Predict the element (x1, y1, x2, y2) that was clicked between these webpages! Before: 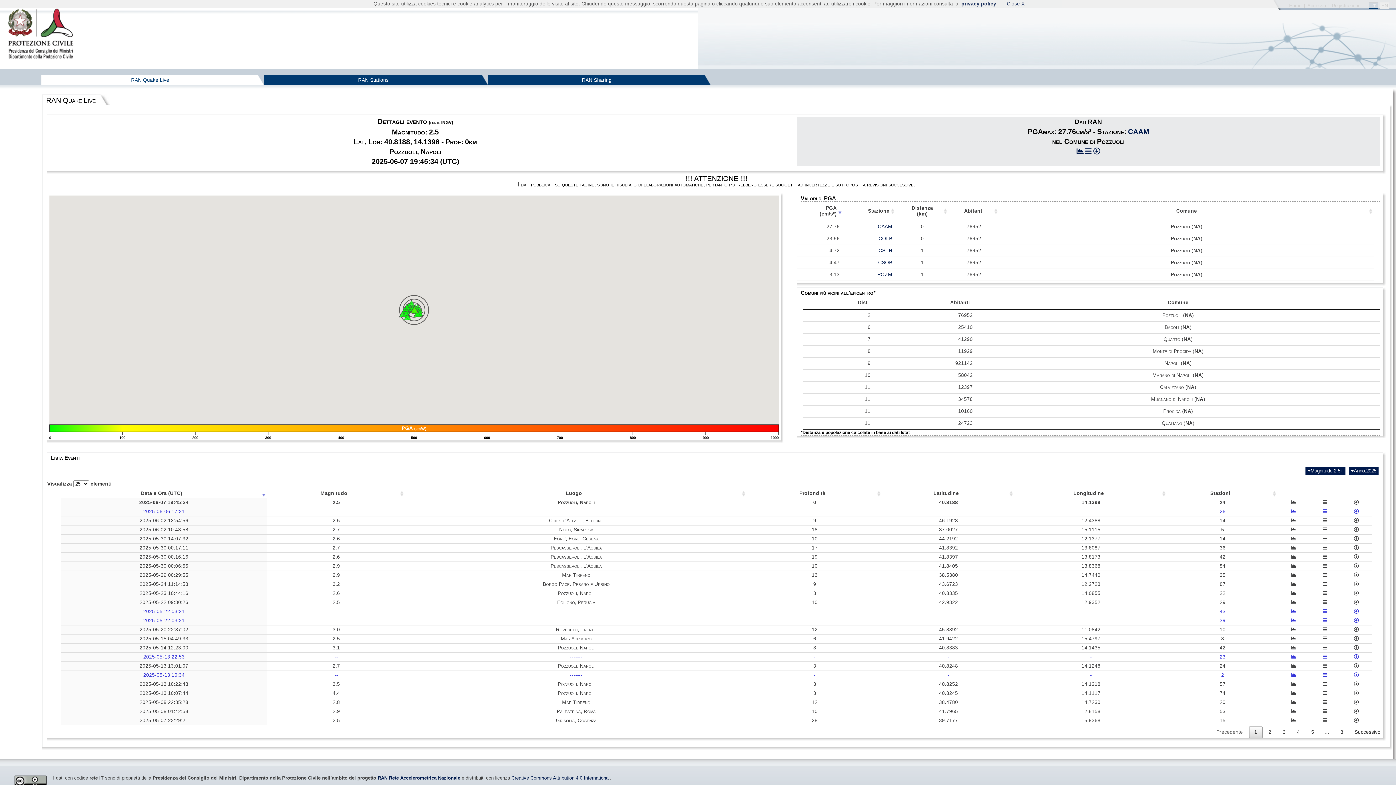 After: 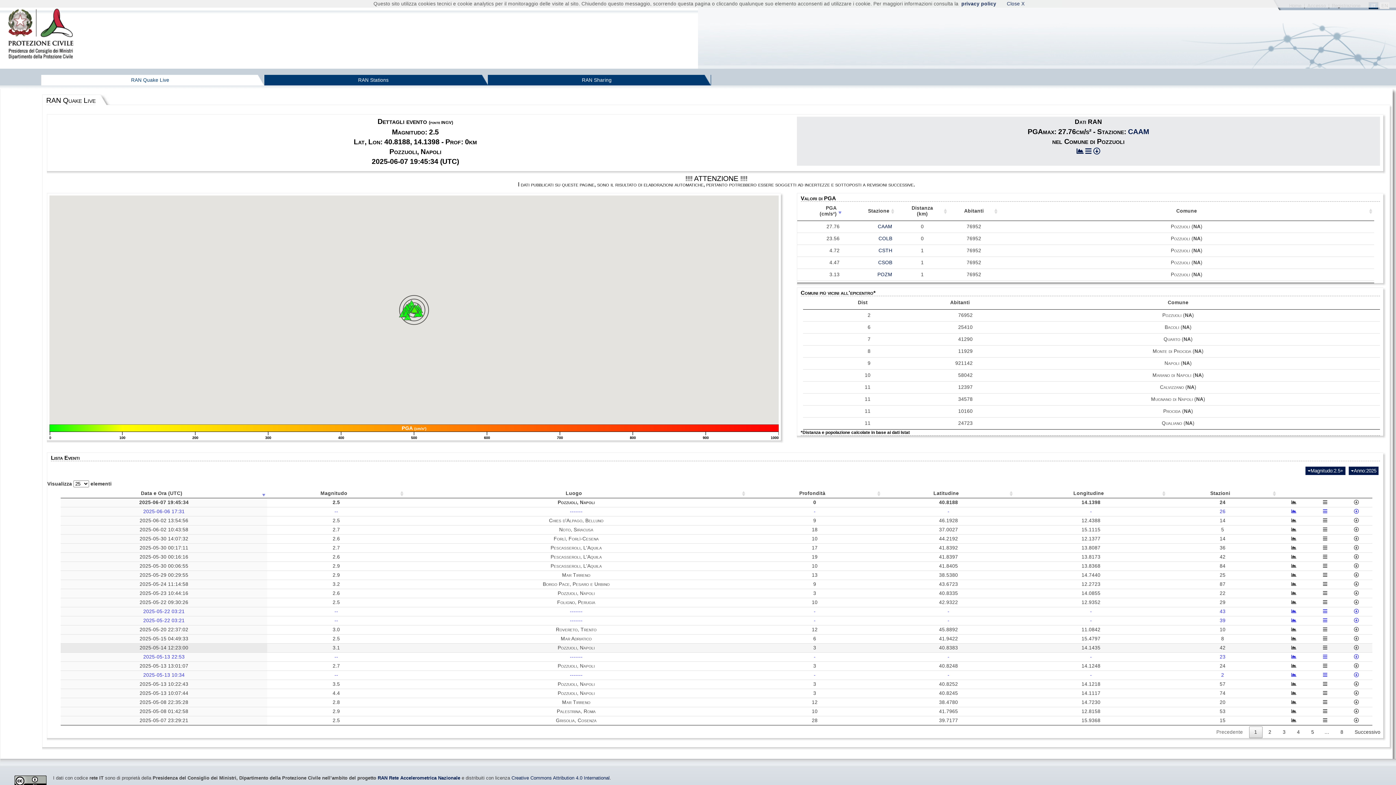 Action: bbox: (1291, 645, 1296, 650)